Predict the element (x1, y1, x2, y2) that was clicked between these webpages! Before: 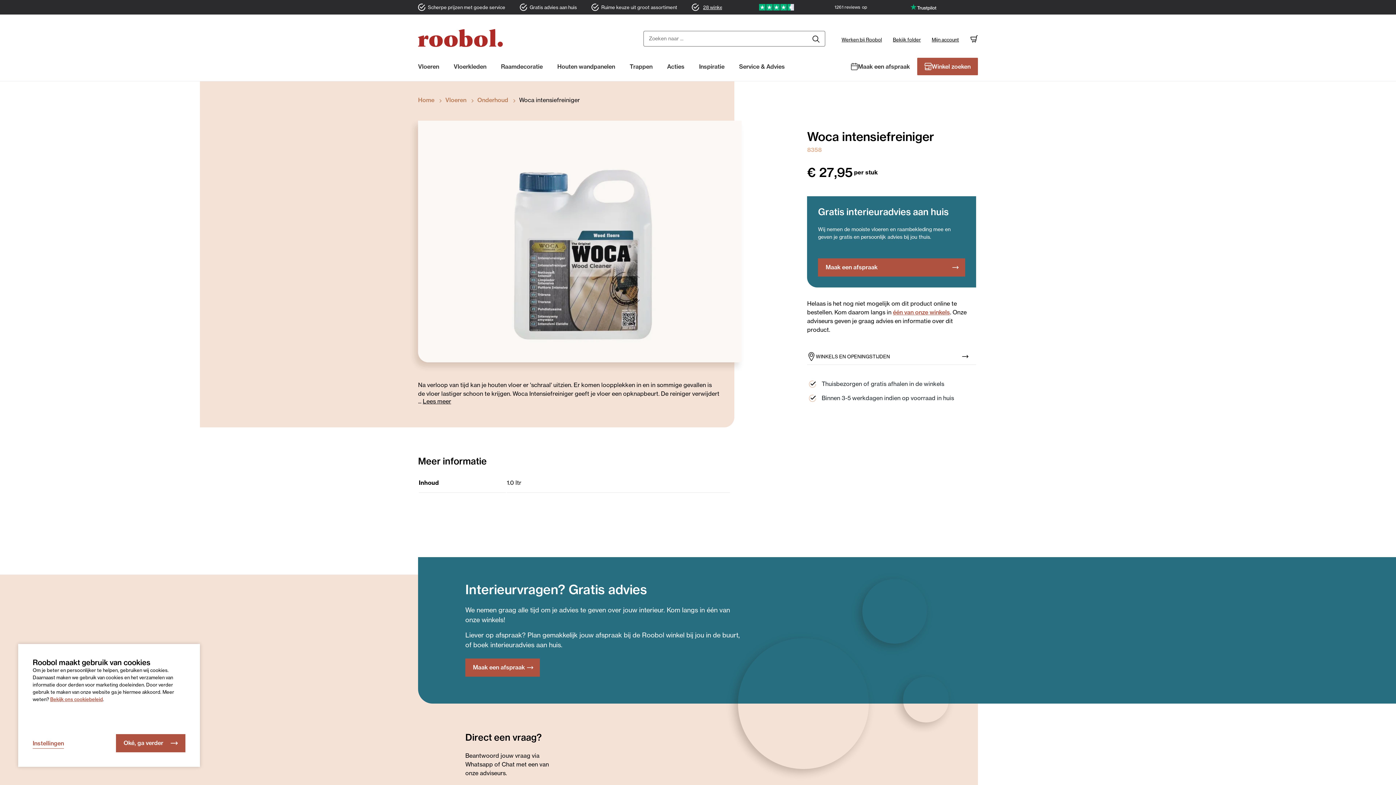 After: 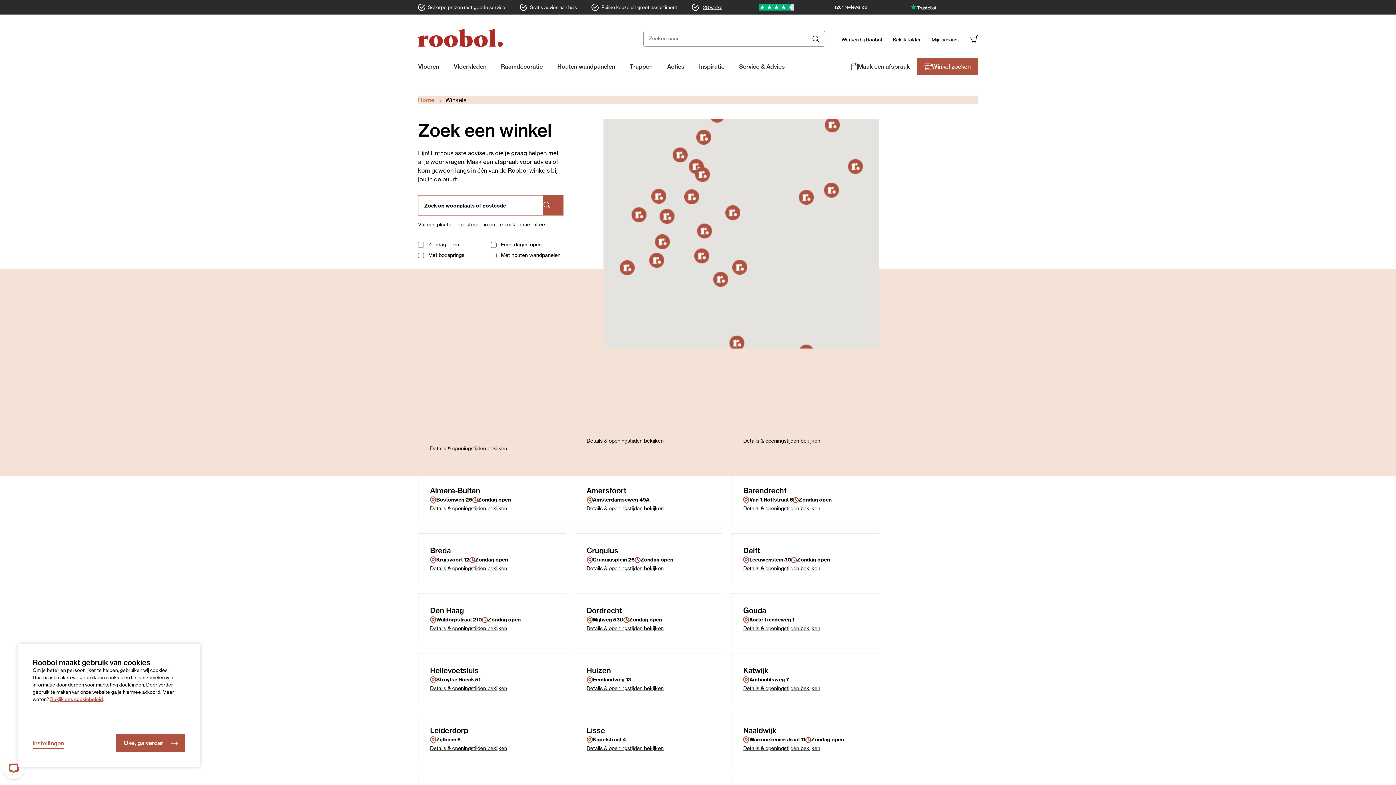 Action: label: één van onze winkels bbox: (893, 308, 950, 316)